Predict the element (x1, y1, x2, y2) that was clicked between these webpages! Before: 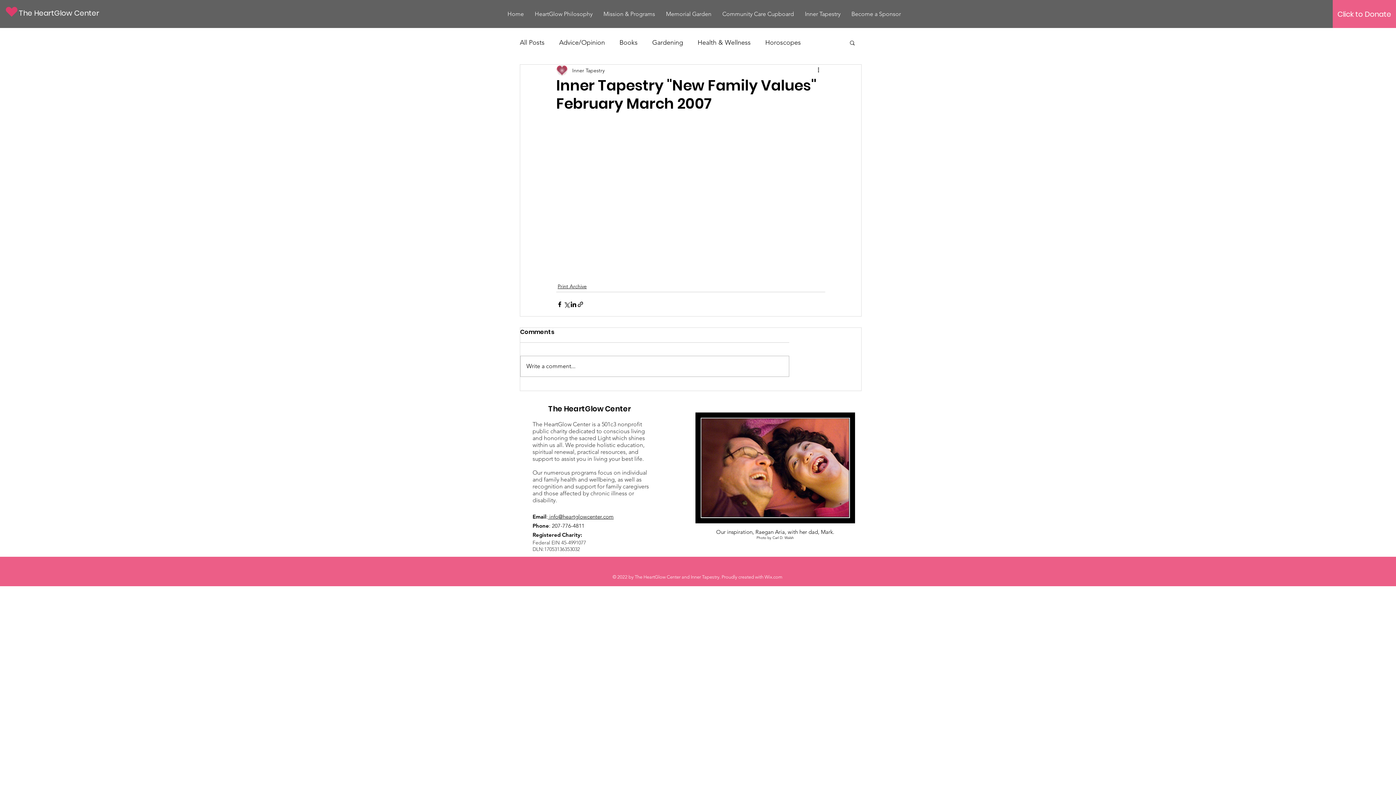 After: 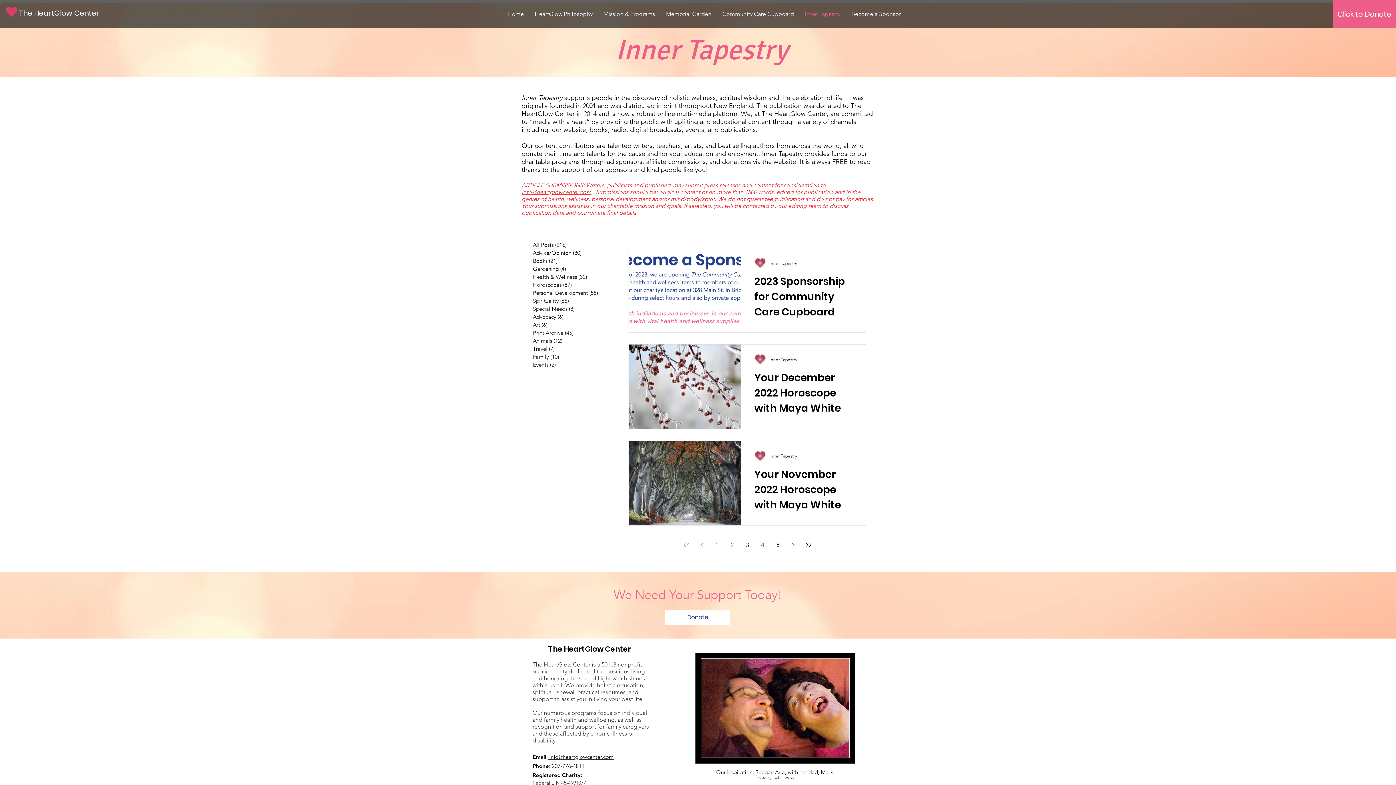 Action: bbox: (520, 38, 544, 47) label: All Posts